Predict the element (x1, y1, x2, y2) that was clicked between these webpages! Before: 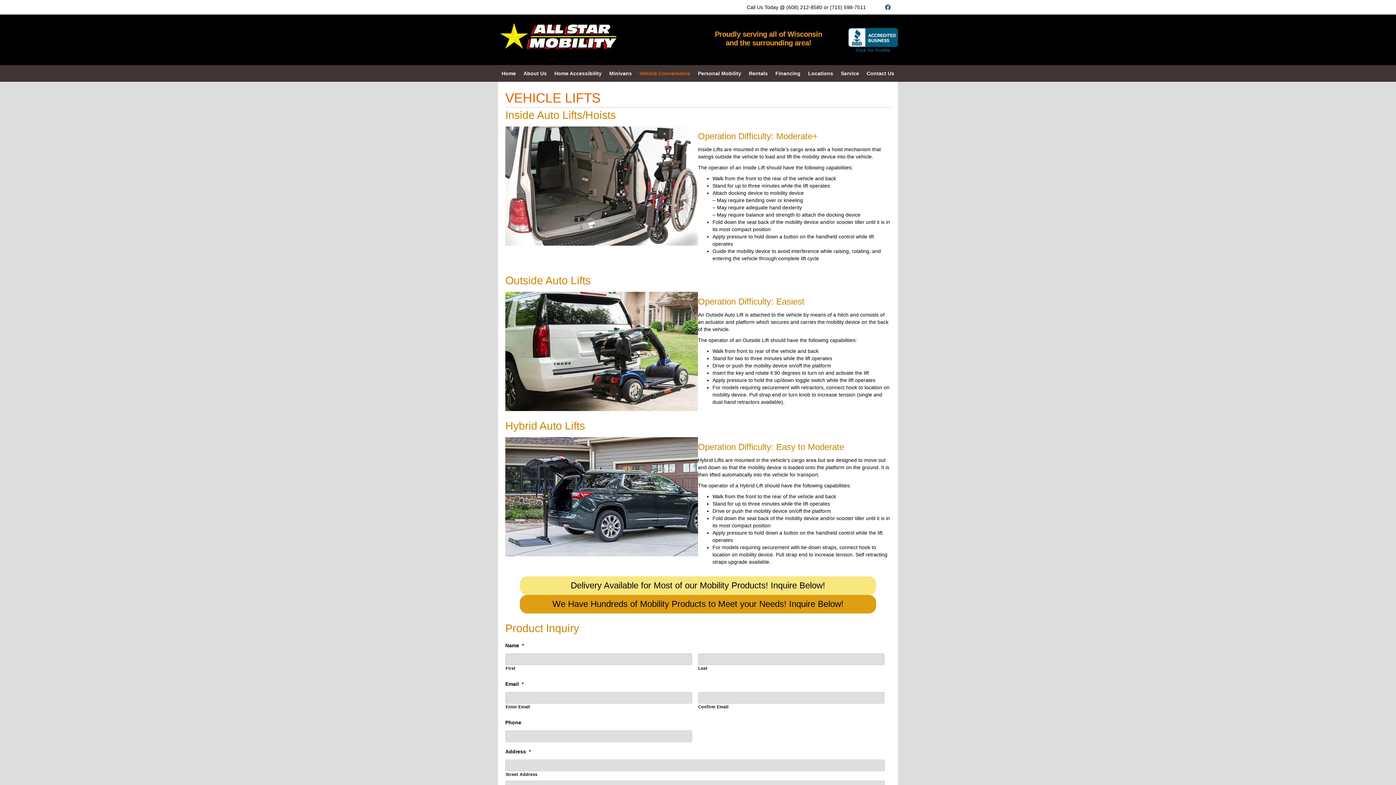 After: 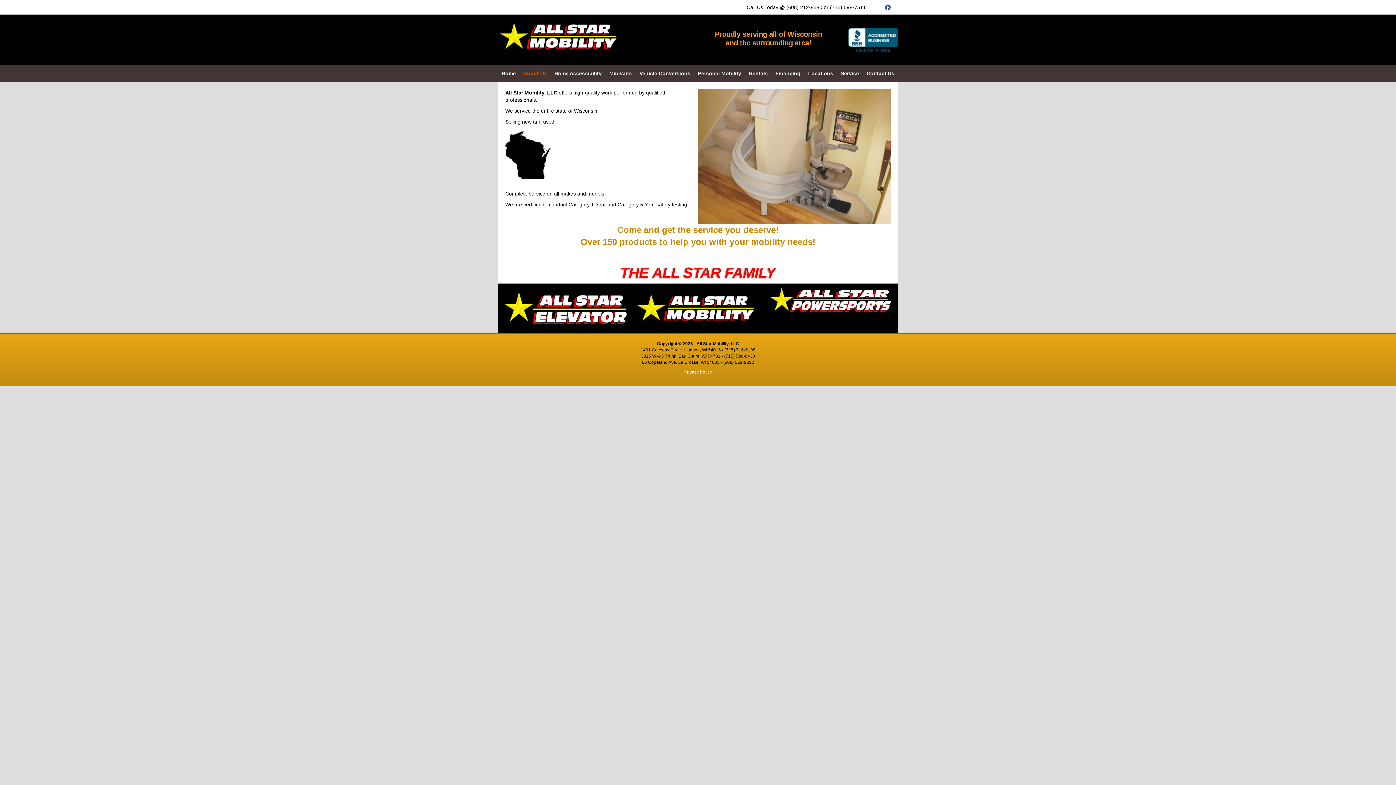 Action: label: About Us bbox: (520, 65, 550, 81)